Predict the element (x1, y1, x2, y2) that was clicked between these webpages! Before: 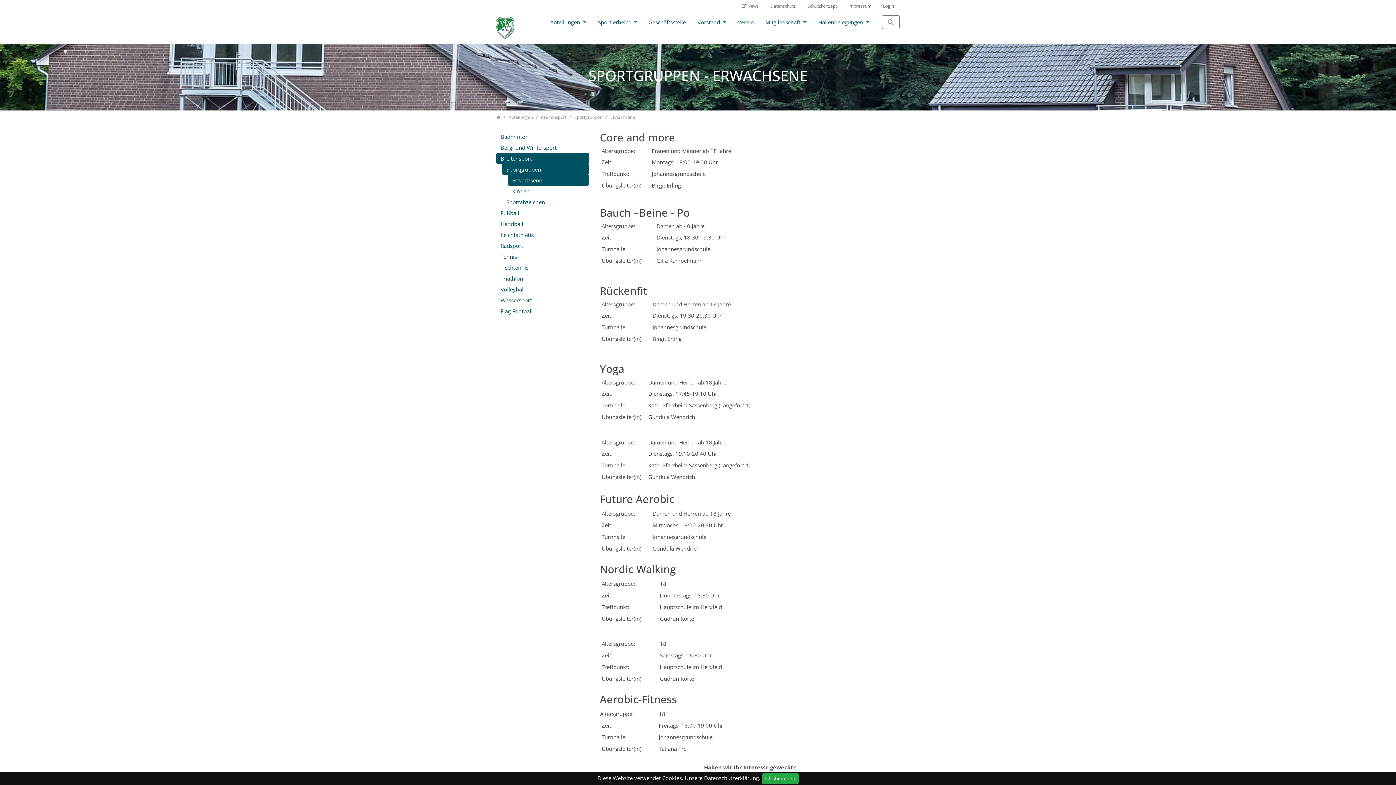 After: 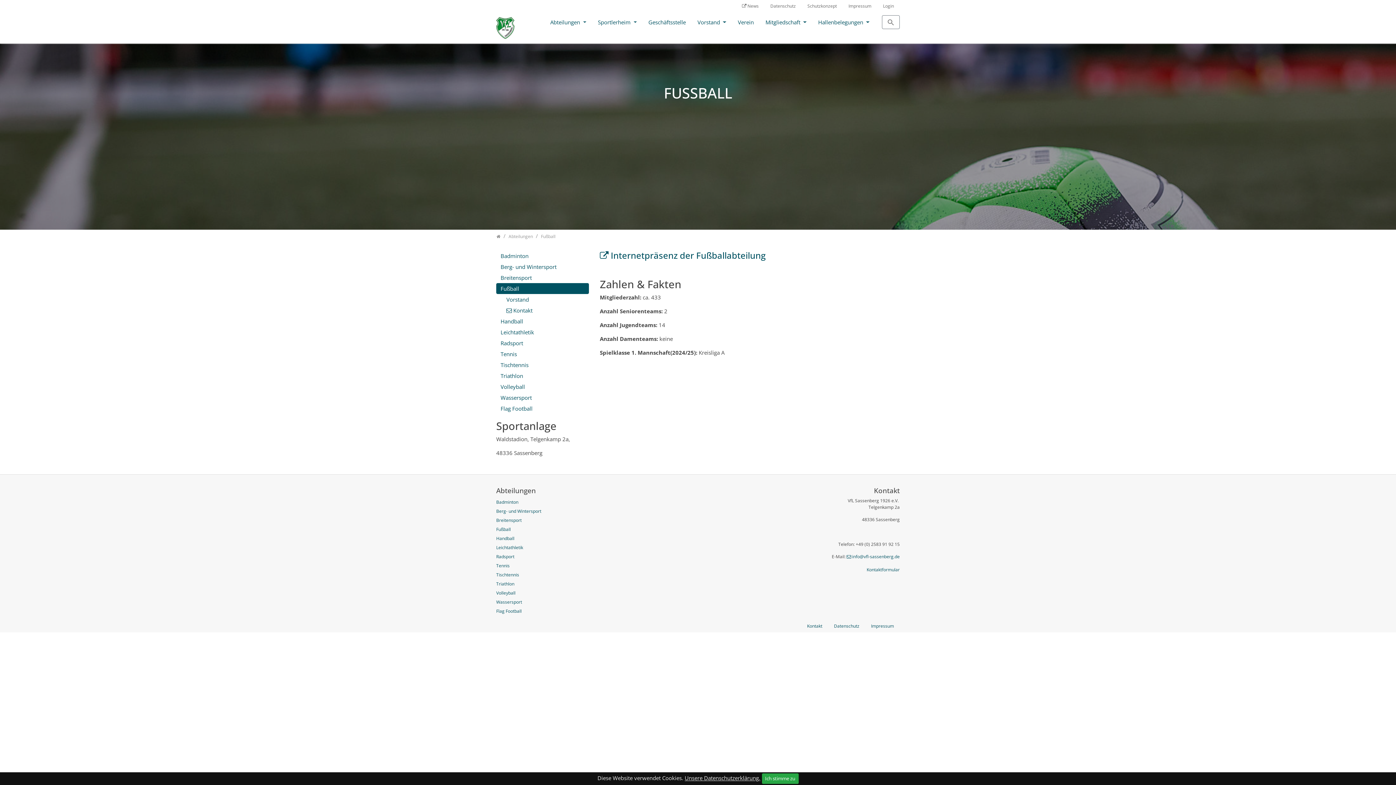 Action: bbox: (496, 207, 589, 218) label: Fußball